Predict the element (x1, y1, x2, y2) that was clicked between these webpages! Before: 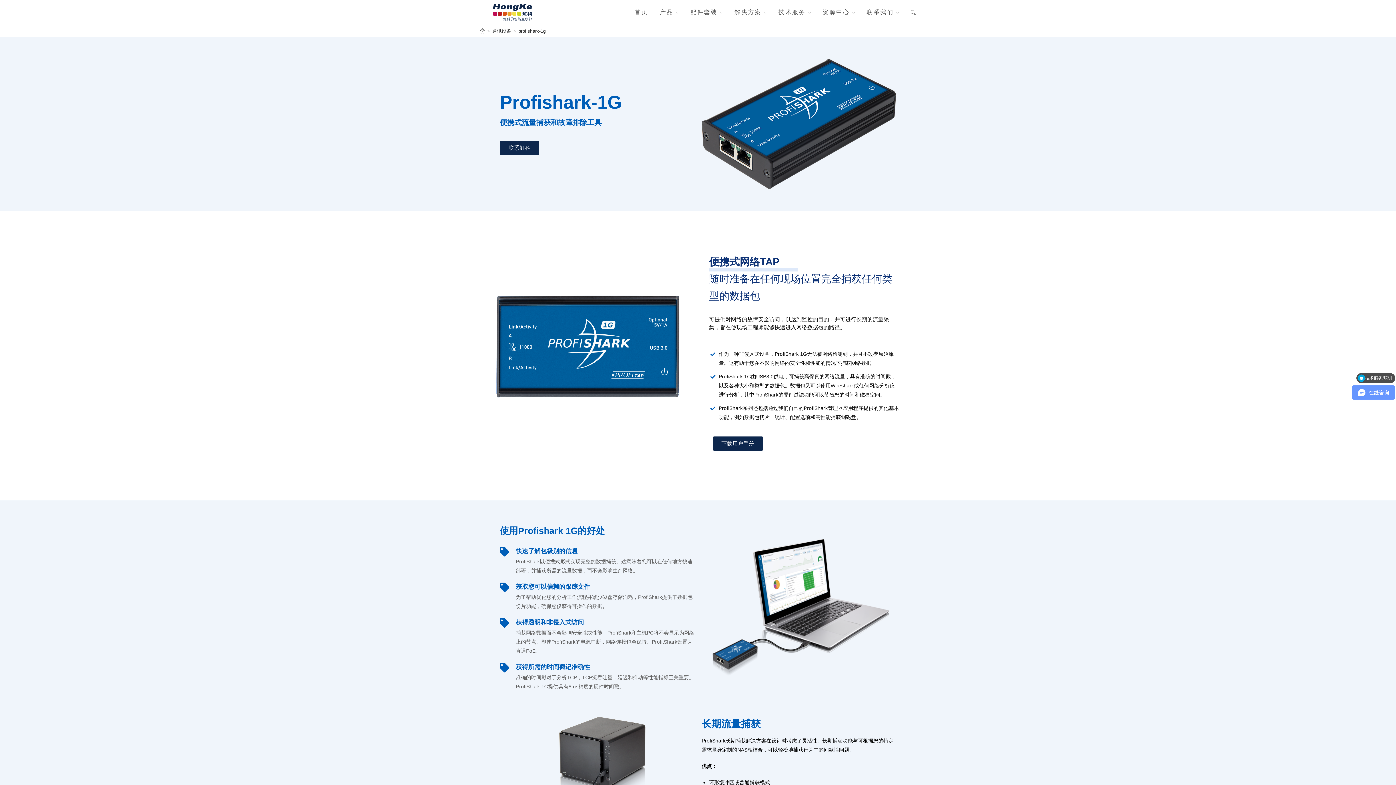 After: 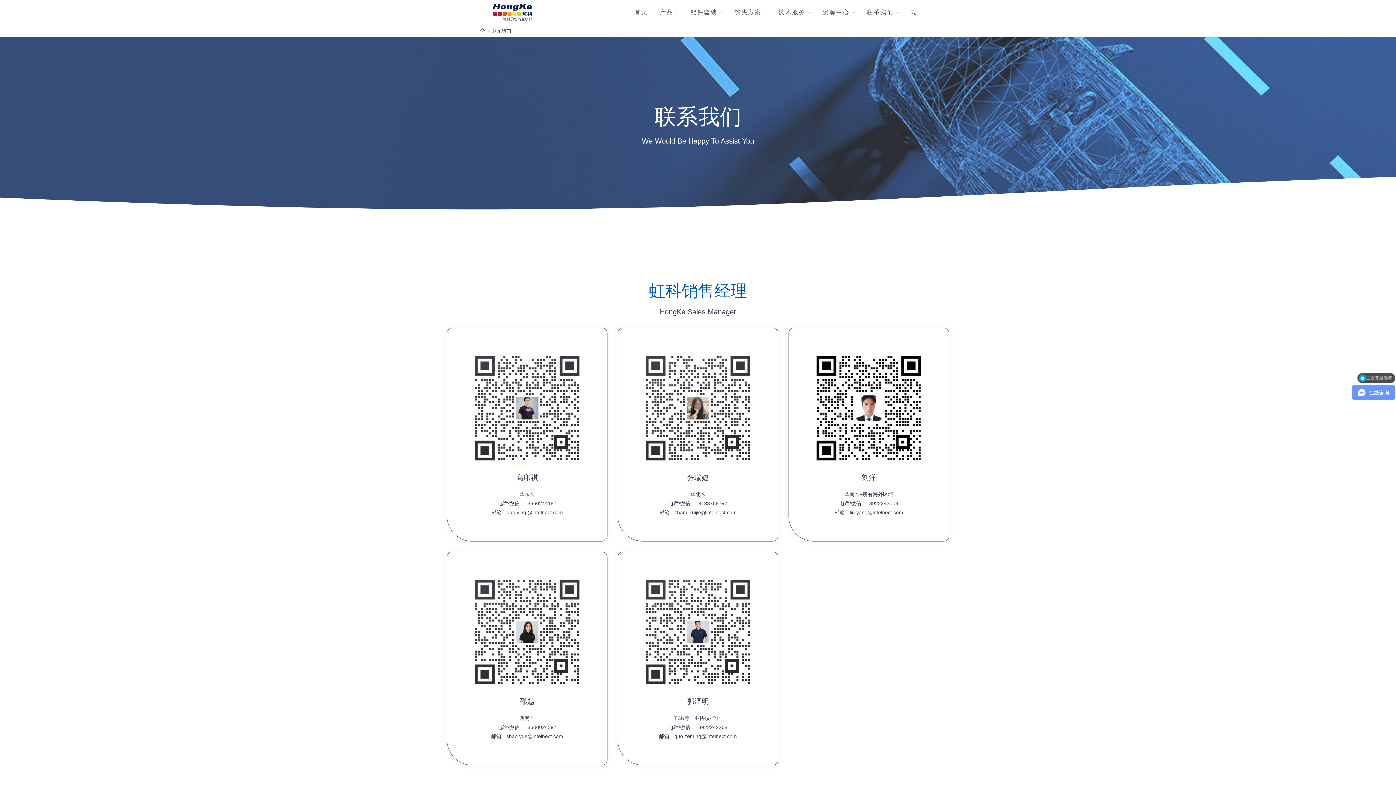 Action: label: 联系虹科 bbox: (500, 140, 539, 154)